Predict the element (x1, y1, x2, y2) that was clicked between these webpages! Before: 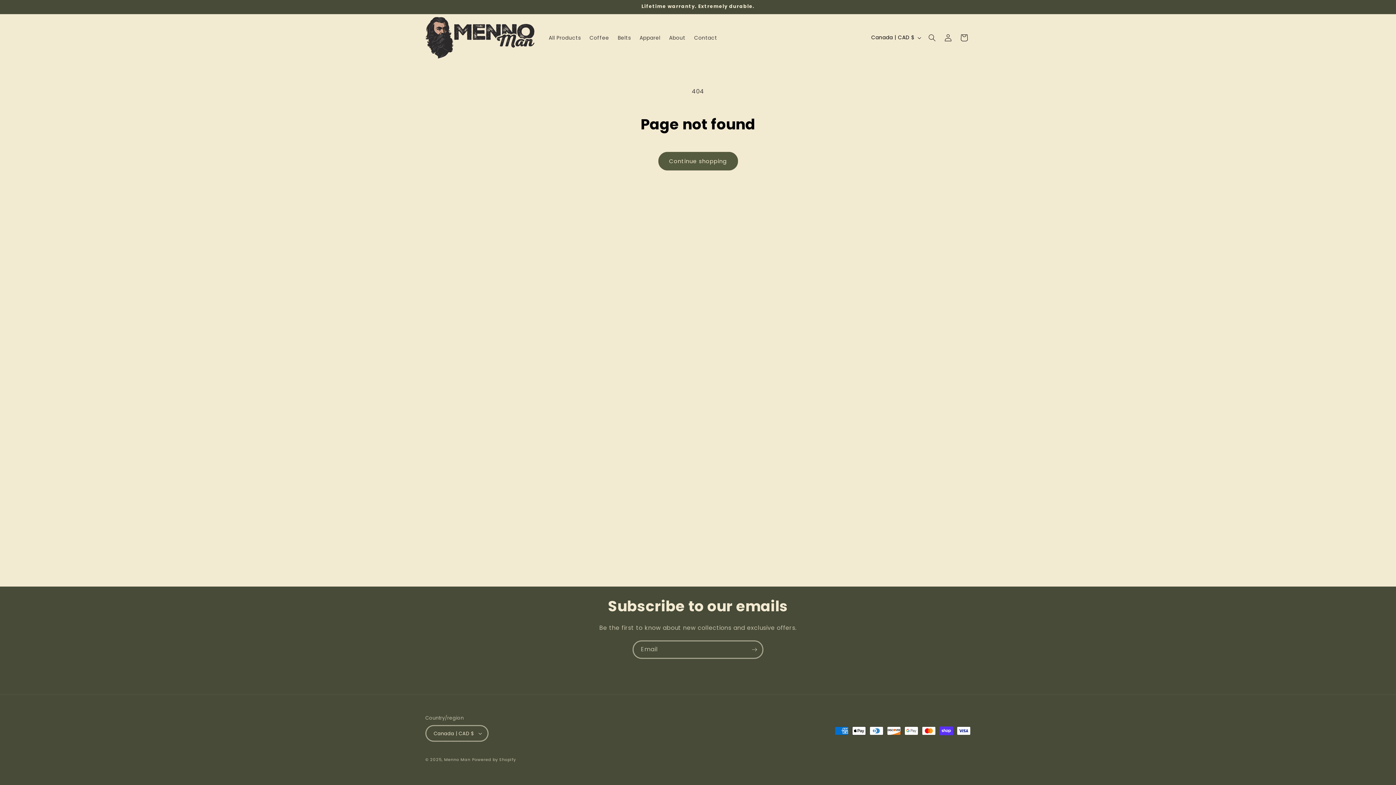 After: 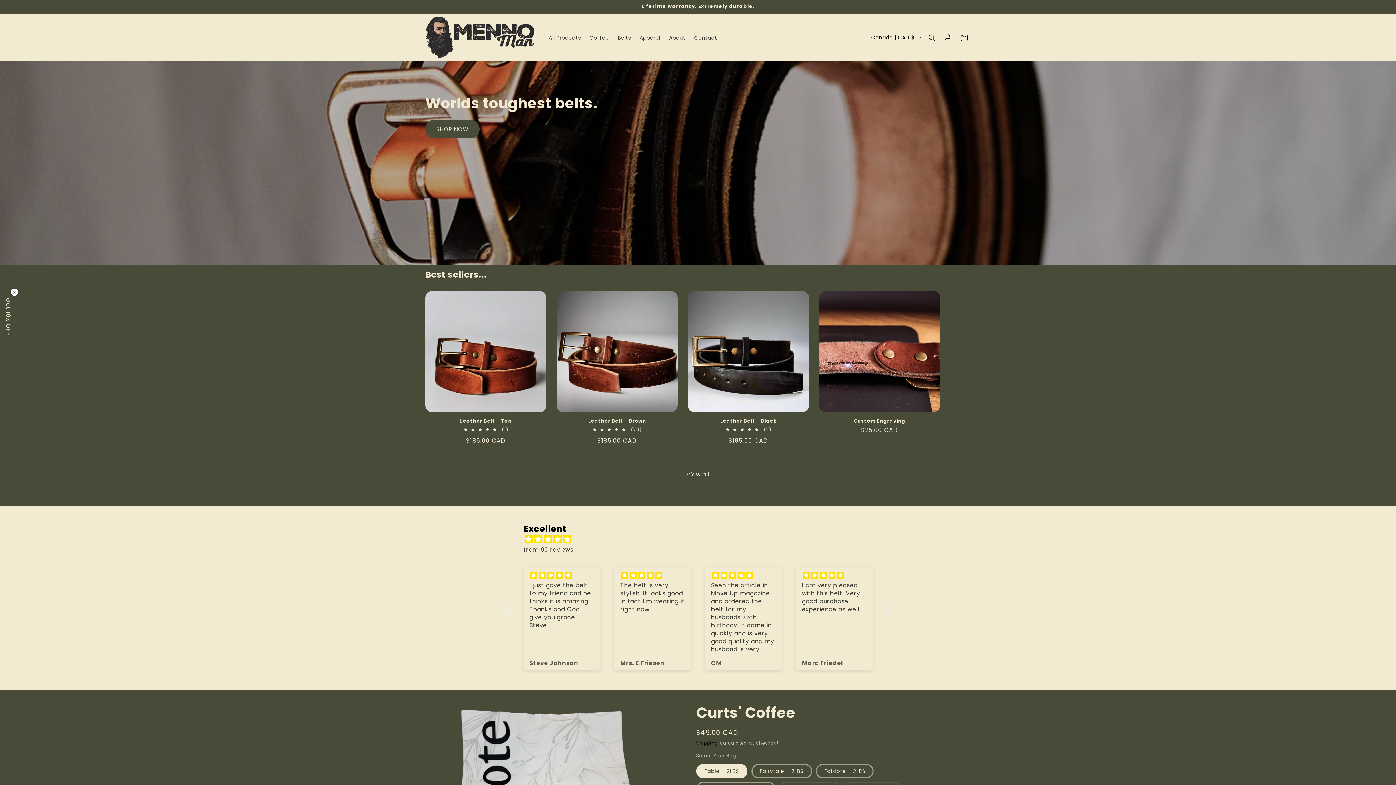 Action: bbox: (444, 757, 470, 762) label: Menno Man